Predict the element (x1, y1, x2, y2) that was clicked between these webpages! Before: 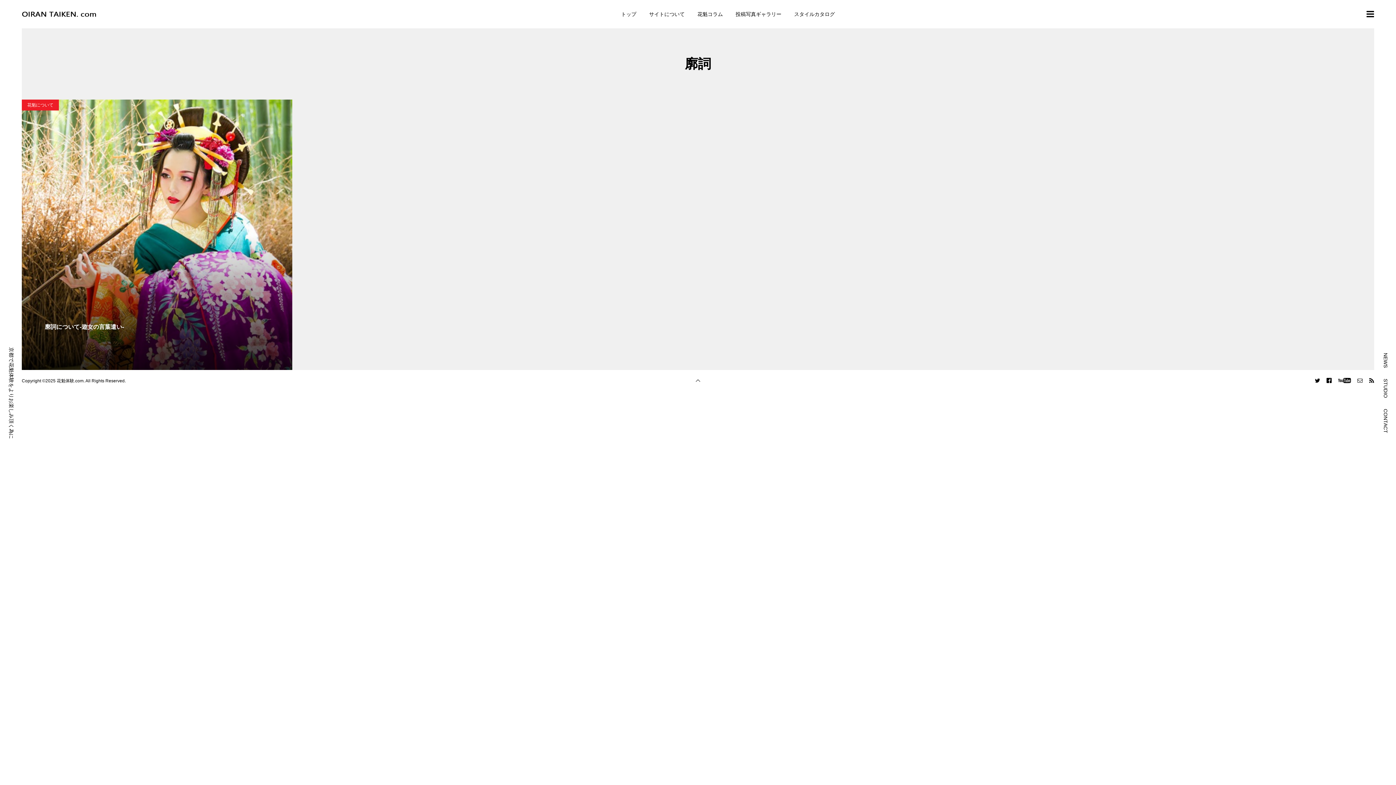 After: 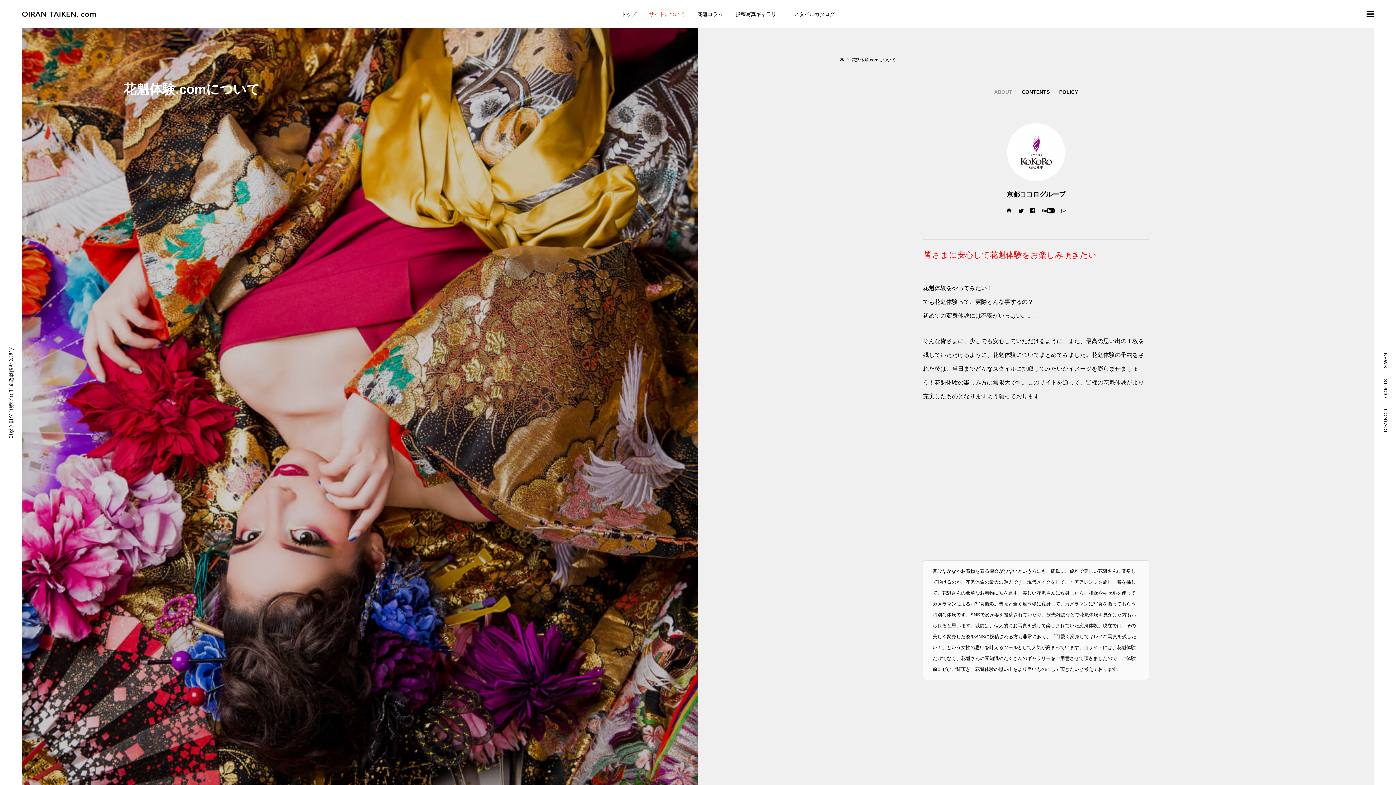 Action: bbox: (642, 0, 691, 28) label: サイトについて